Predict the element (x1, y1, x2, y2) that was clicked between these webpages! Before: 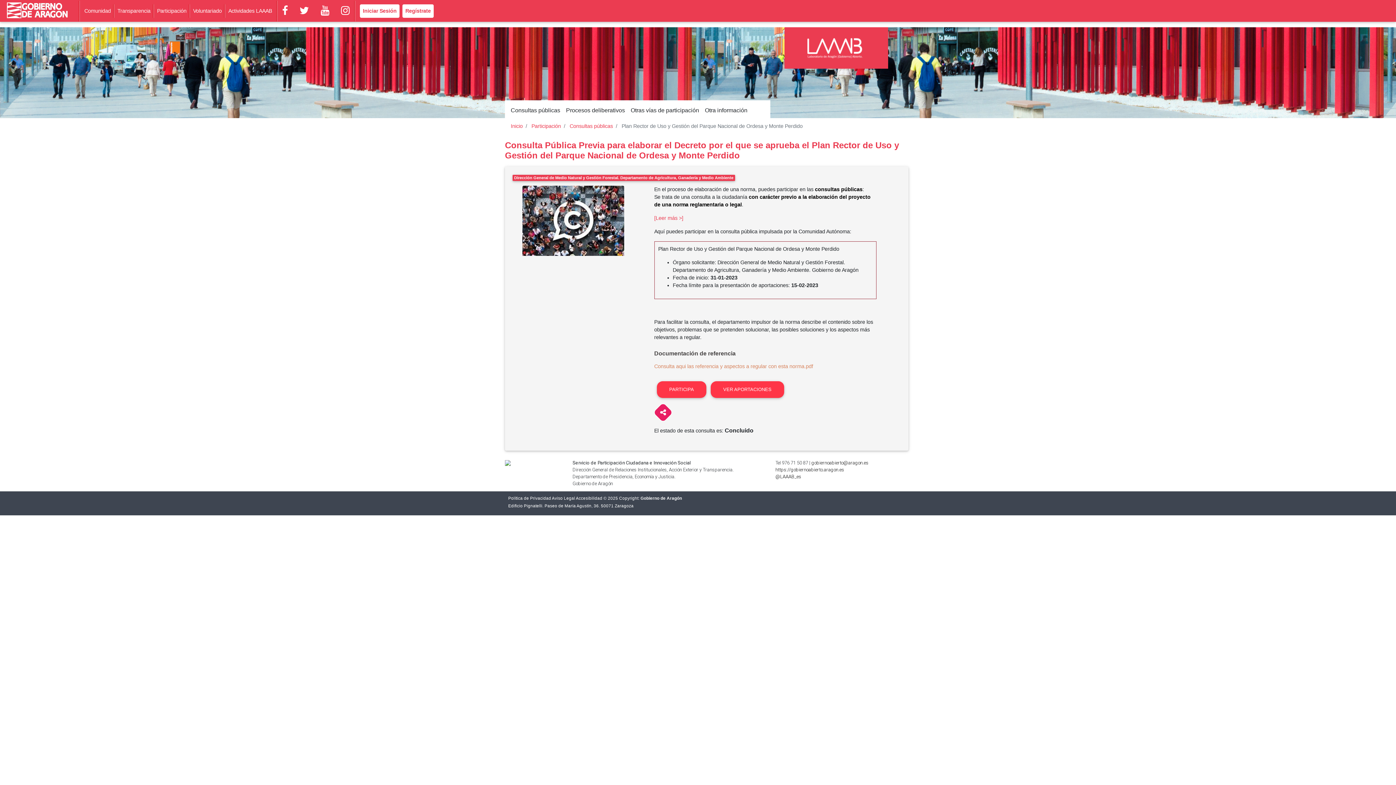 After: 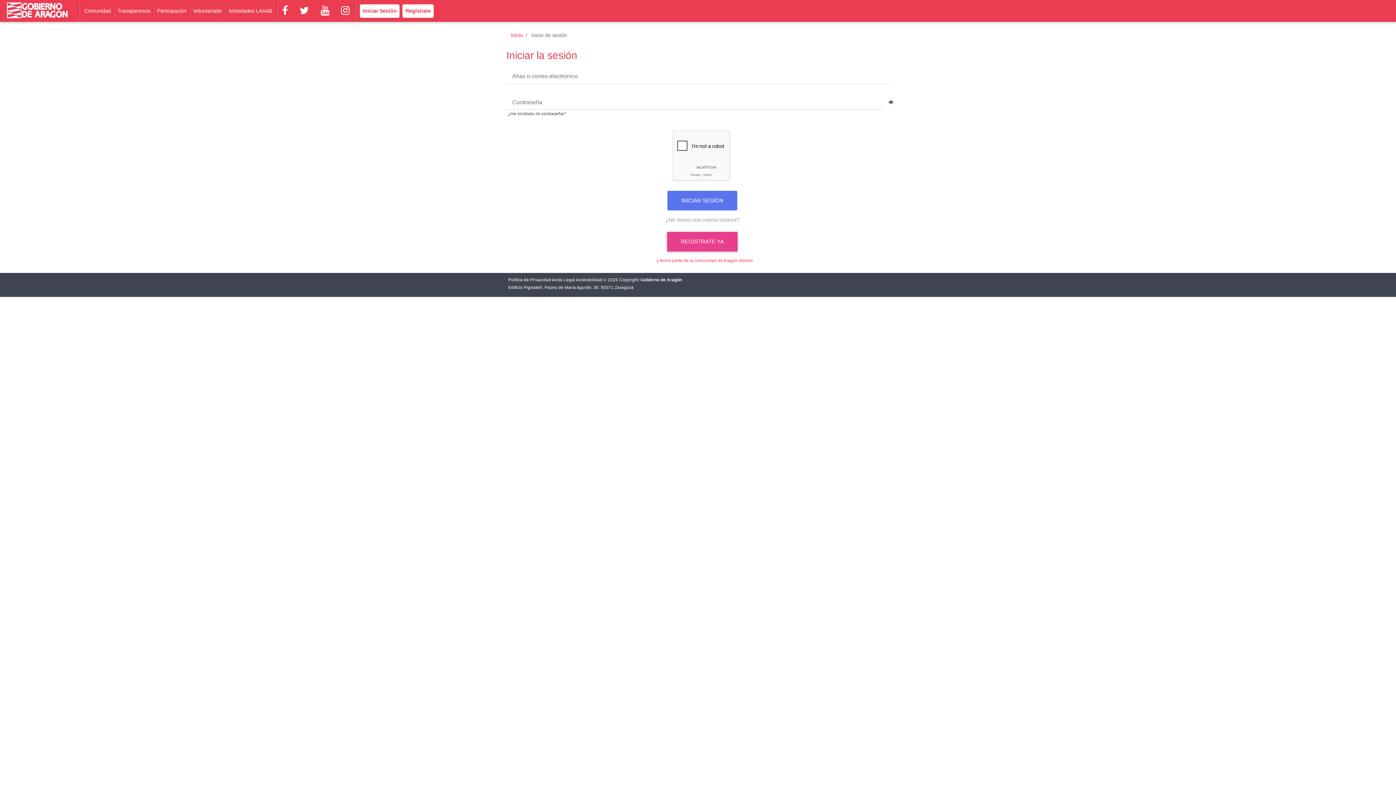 Action: bbox: (360, 4, 399, 17) label: Iniciar Sesión